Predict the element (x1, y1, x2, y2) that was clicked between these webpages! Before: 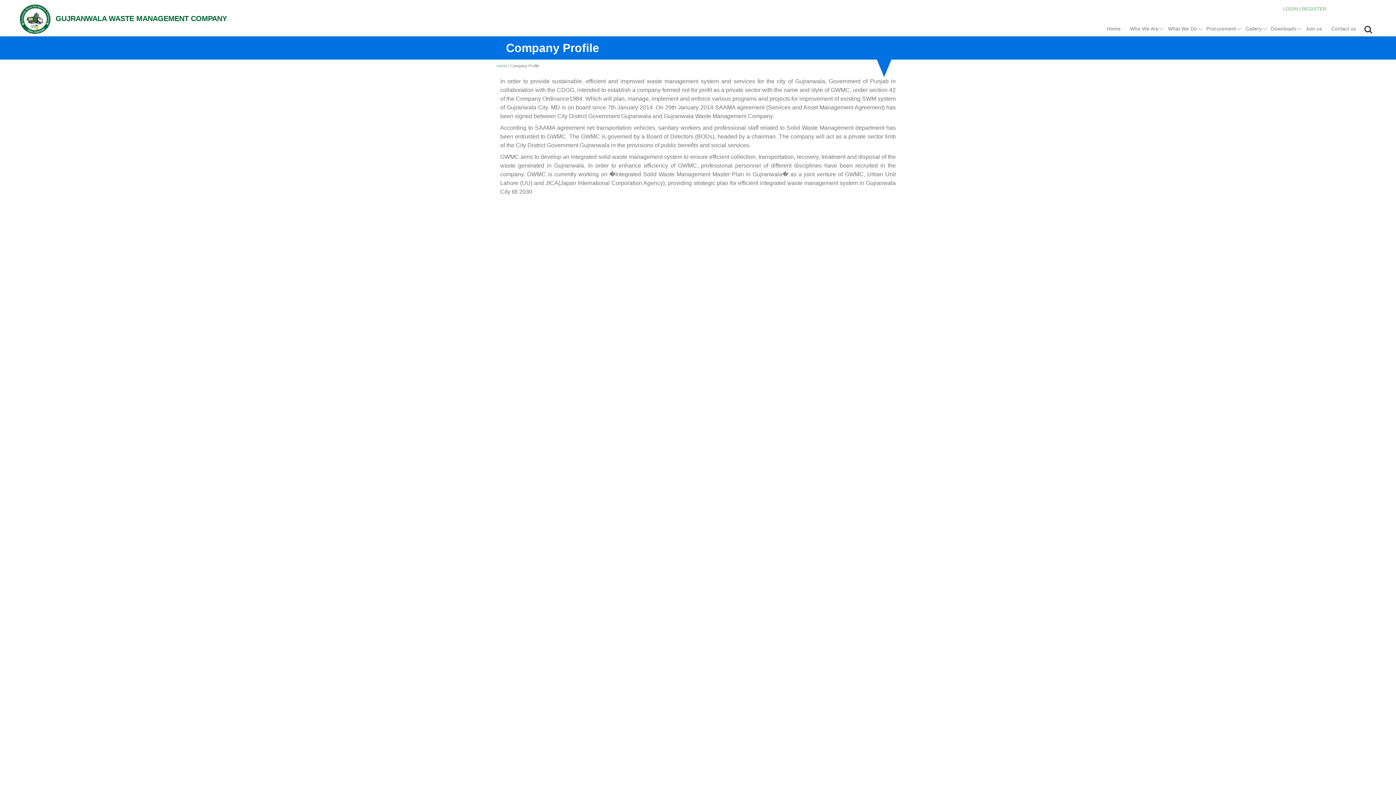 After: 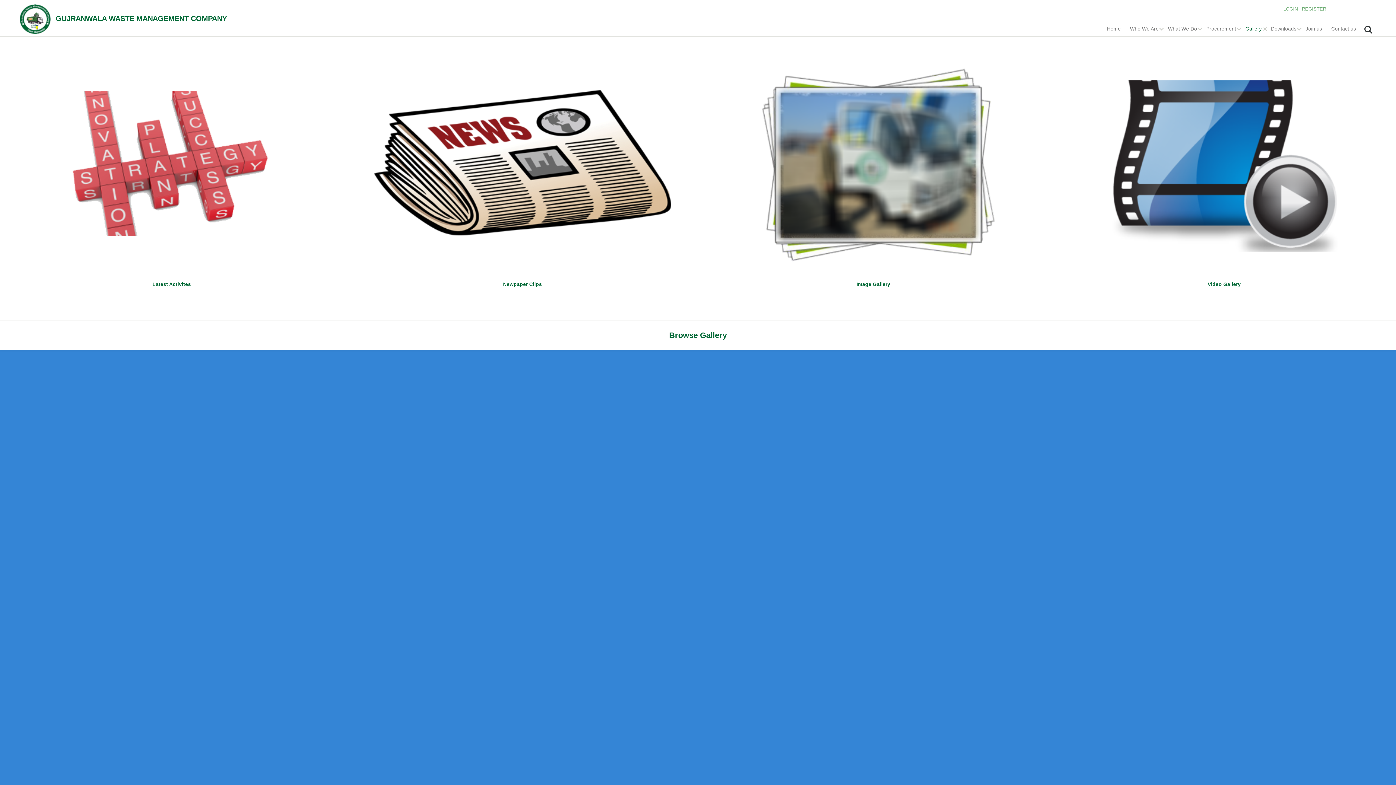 Action: label: Gallery bbox: (1242, 20, 1265, 38)